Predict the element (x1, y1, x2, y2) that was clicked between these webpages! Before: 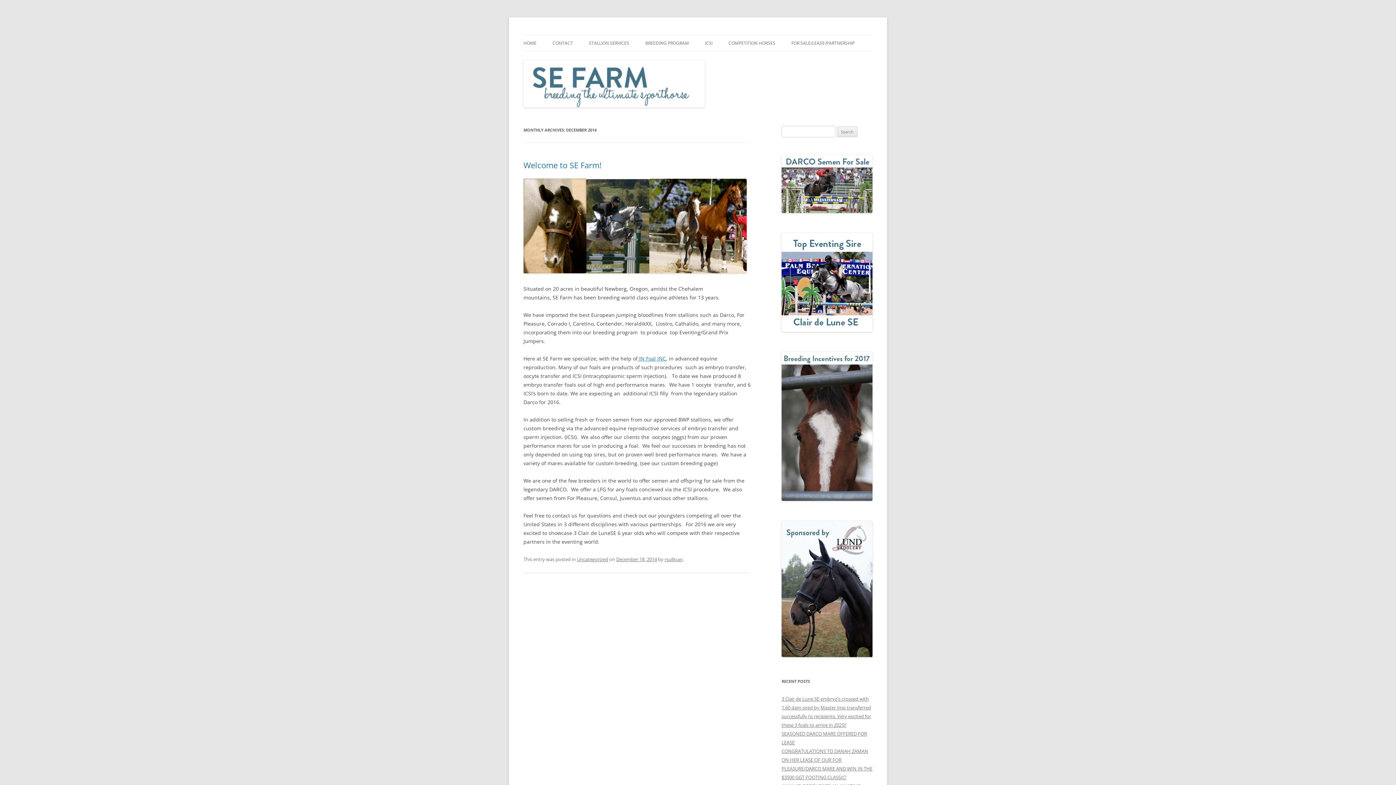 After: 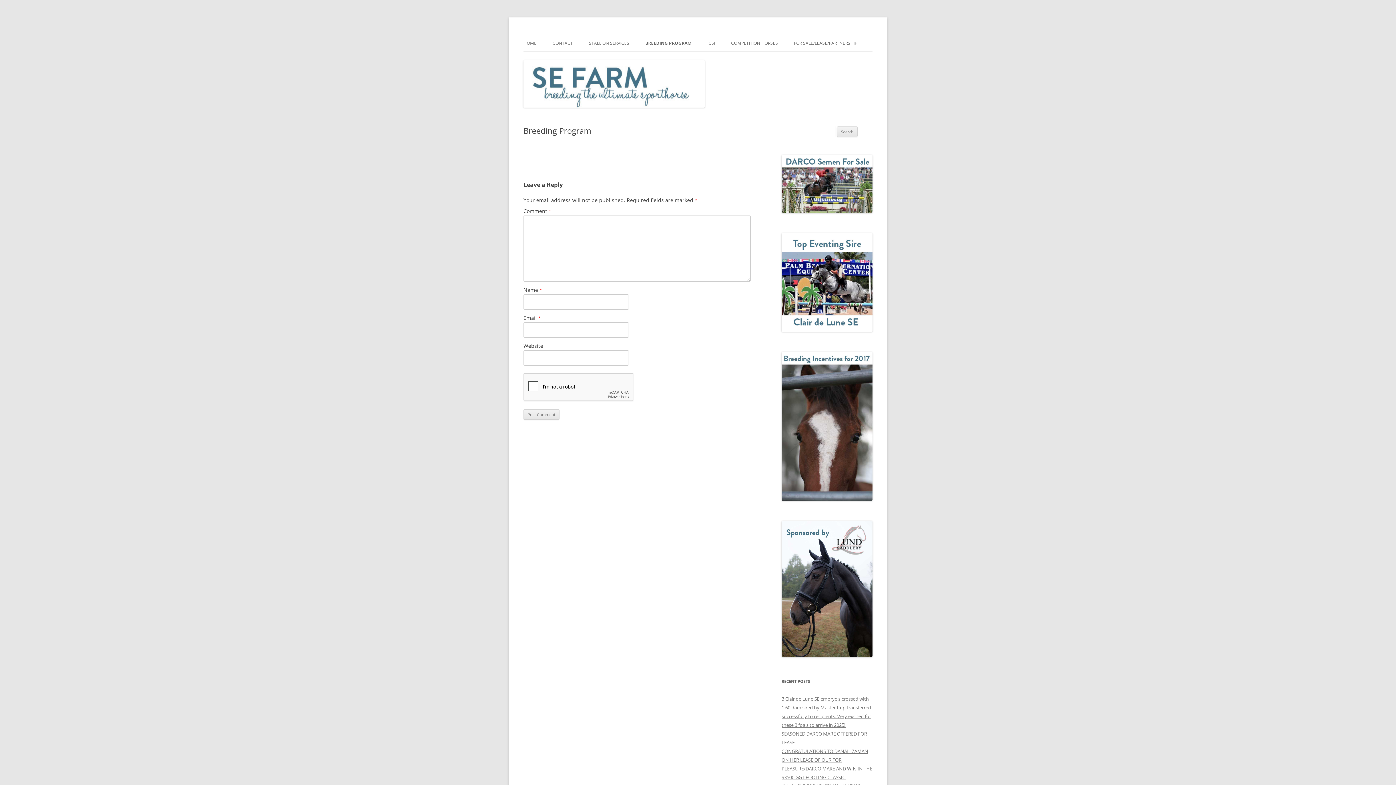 Action: bbox: (645, 35, 689, 51) label: BREEDING PROGRAM